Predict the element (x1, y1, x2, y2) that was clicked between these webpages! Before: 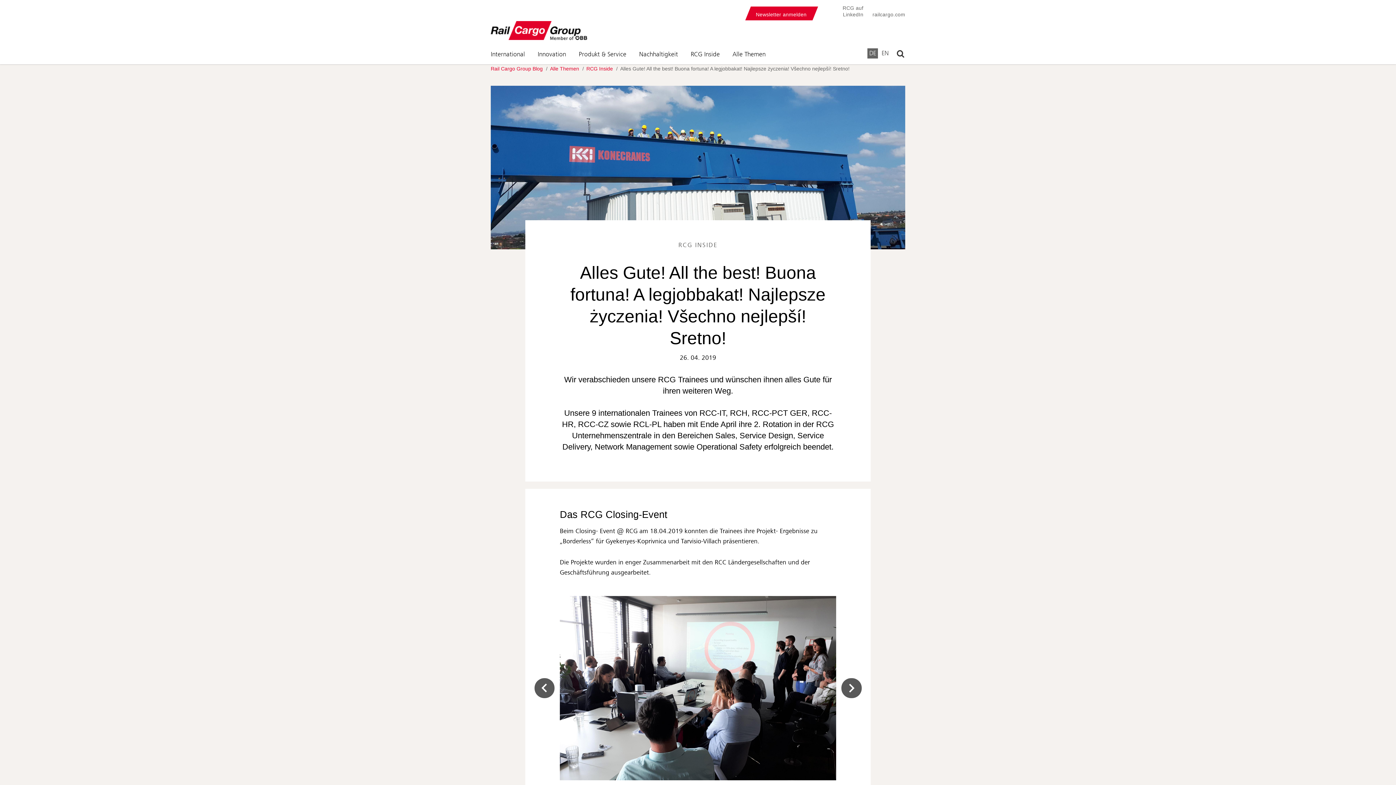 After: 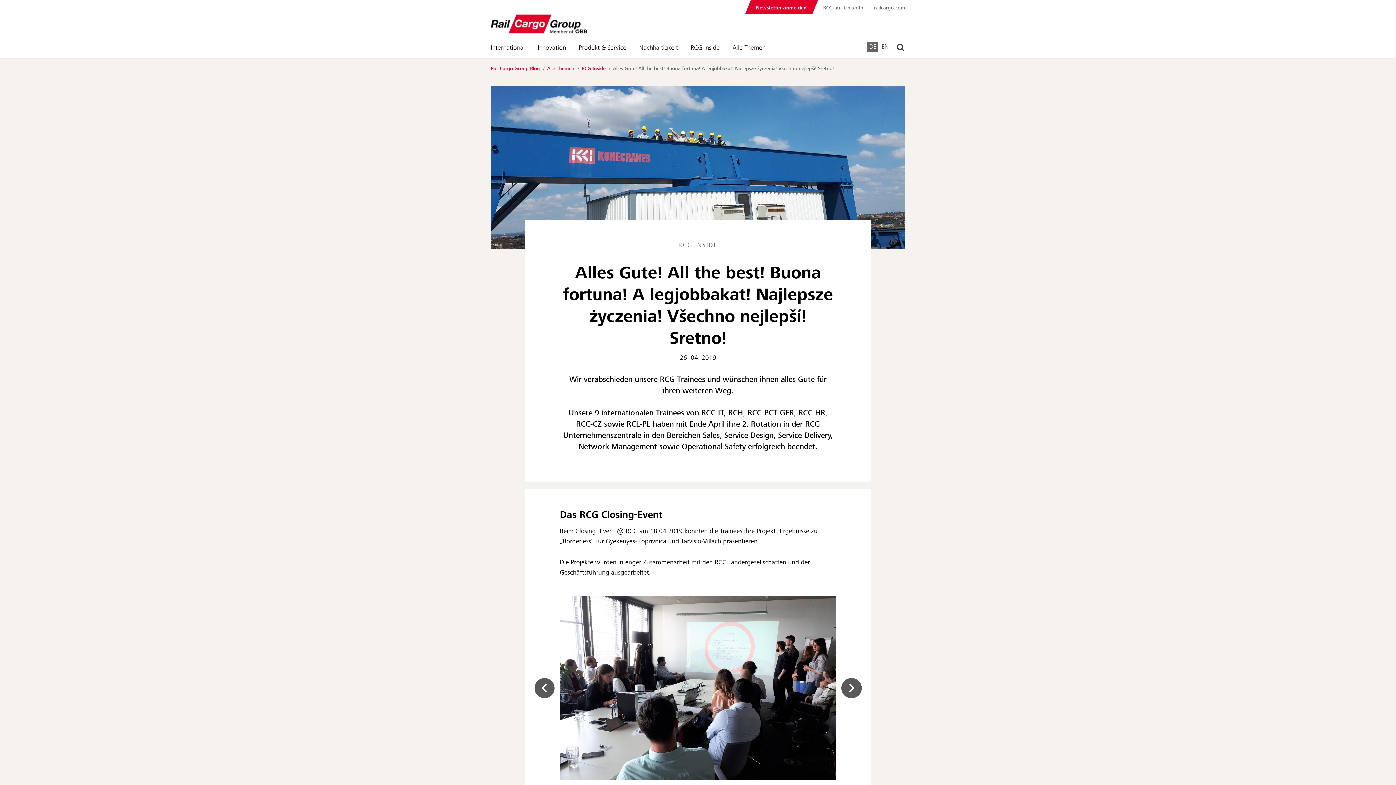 Action: label: DE bbox: (869, 49, 876, 56)